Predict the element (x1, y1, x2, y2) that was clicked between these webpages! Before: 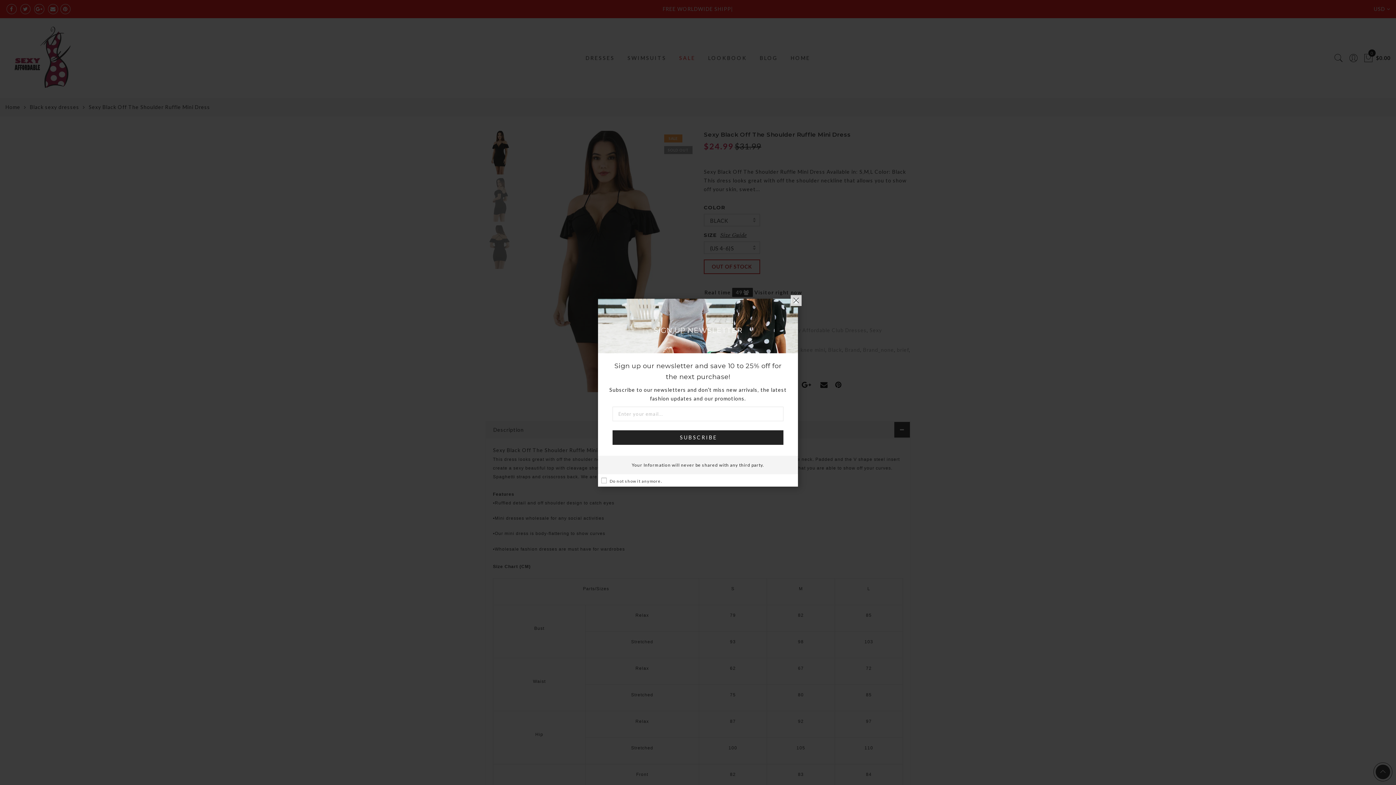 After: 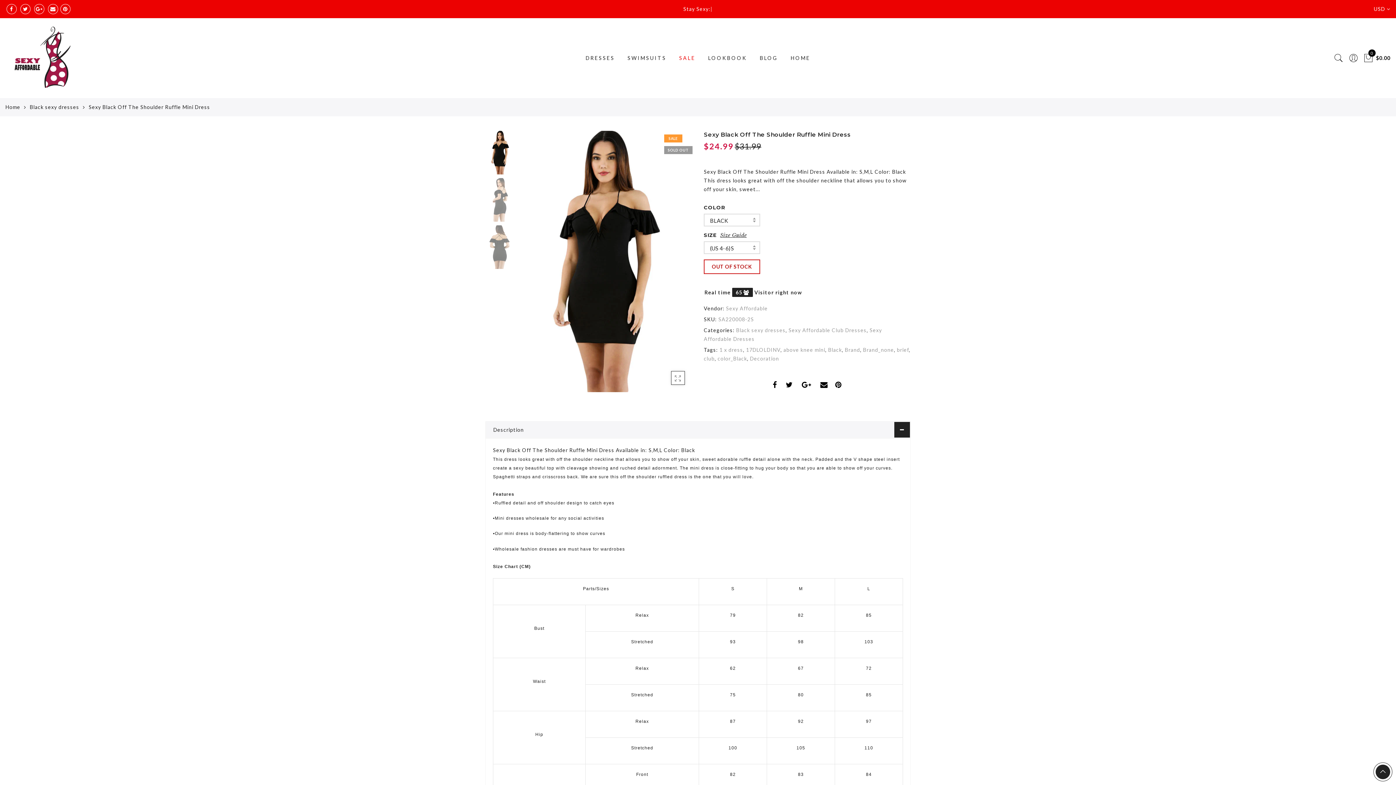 Action: bbox: (790, 295, 801, 306) label: ×